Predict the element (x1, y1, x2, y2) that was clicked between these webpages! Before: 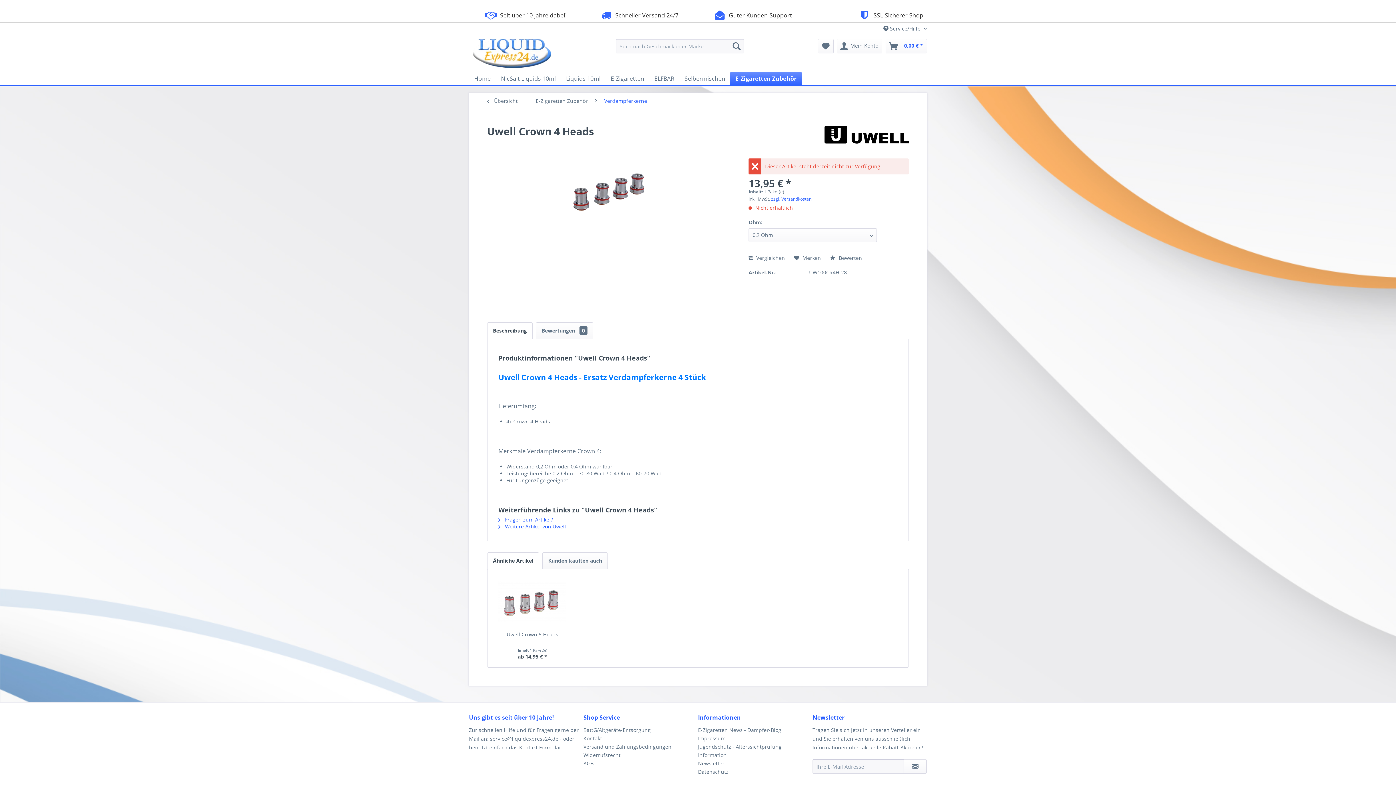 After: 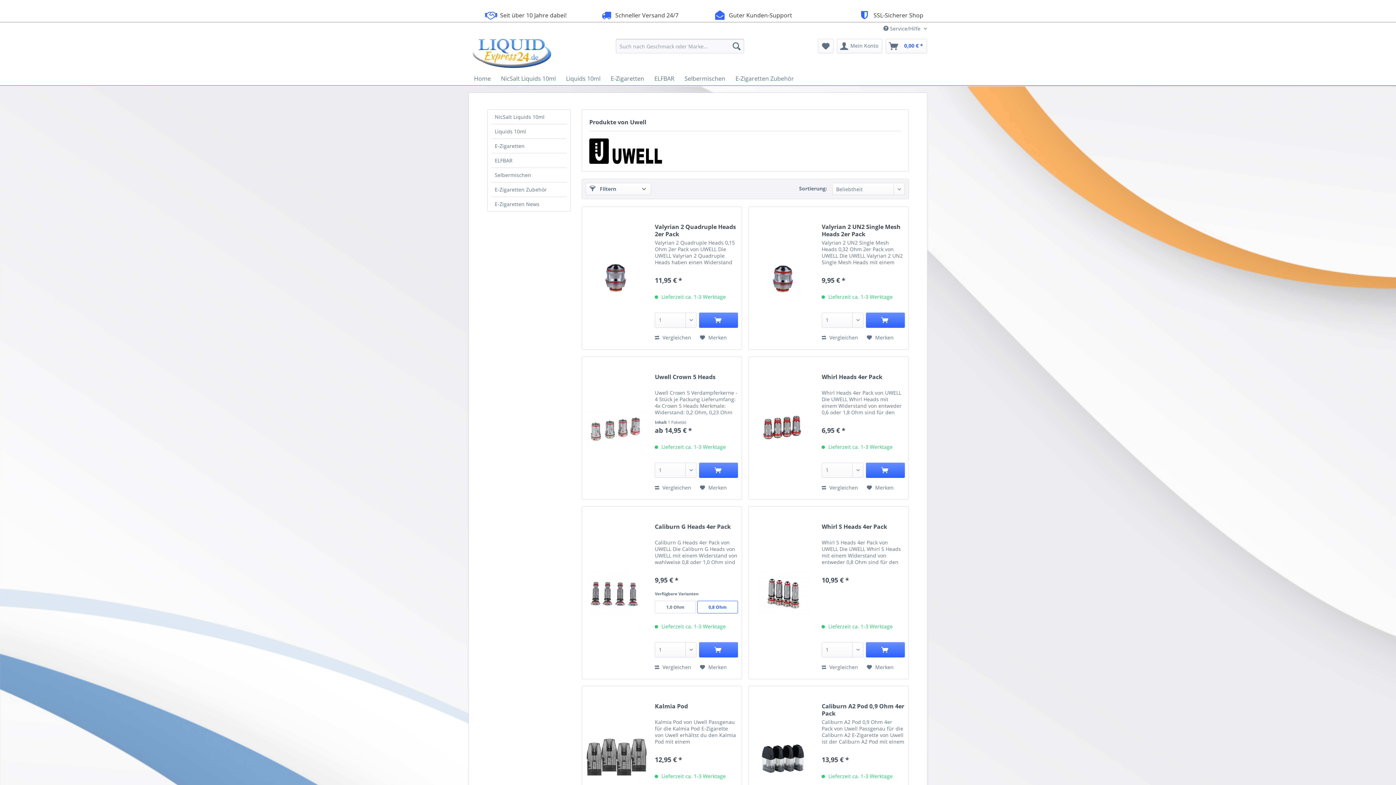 Action: label:  Weitere Artikel von Uwell bbox: (498, 523, 566, 530)